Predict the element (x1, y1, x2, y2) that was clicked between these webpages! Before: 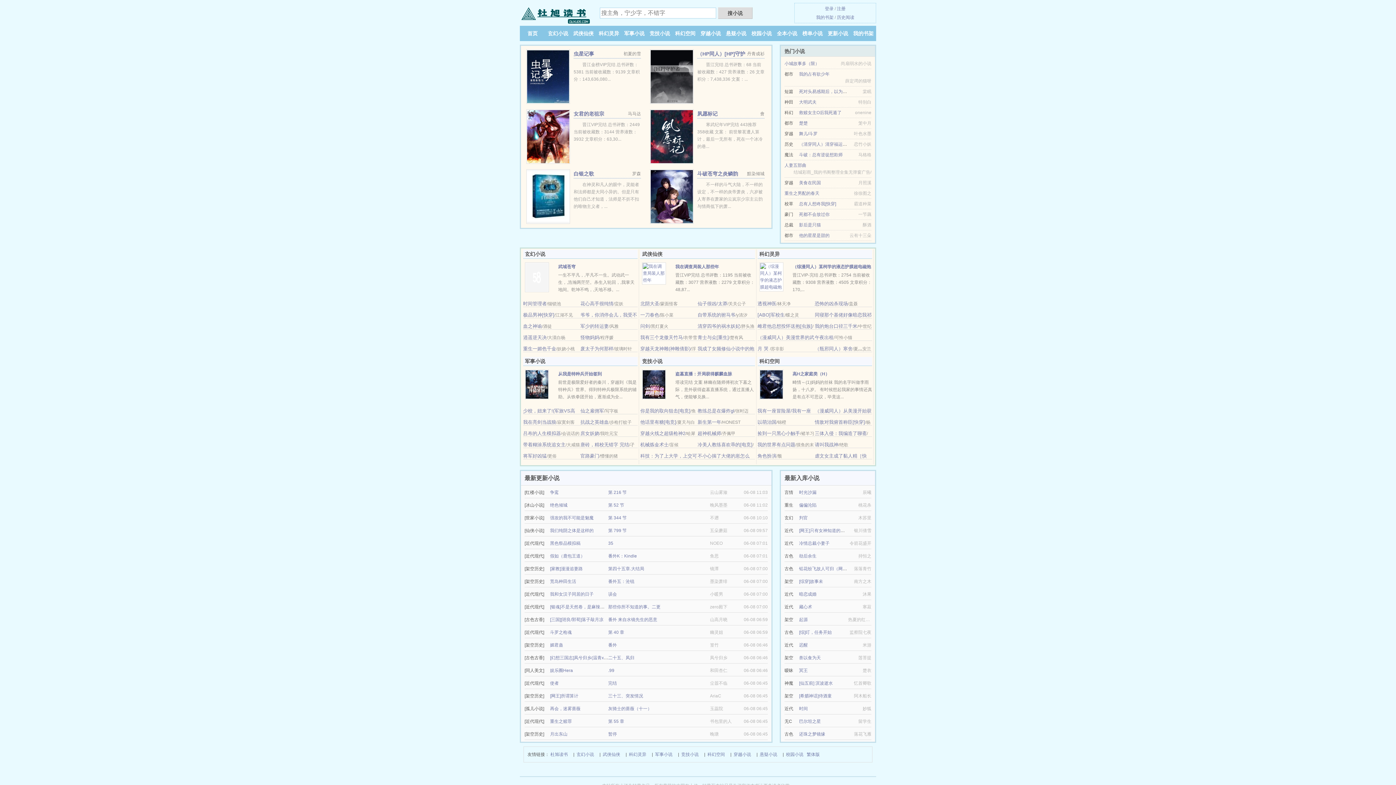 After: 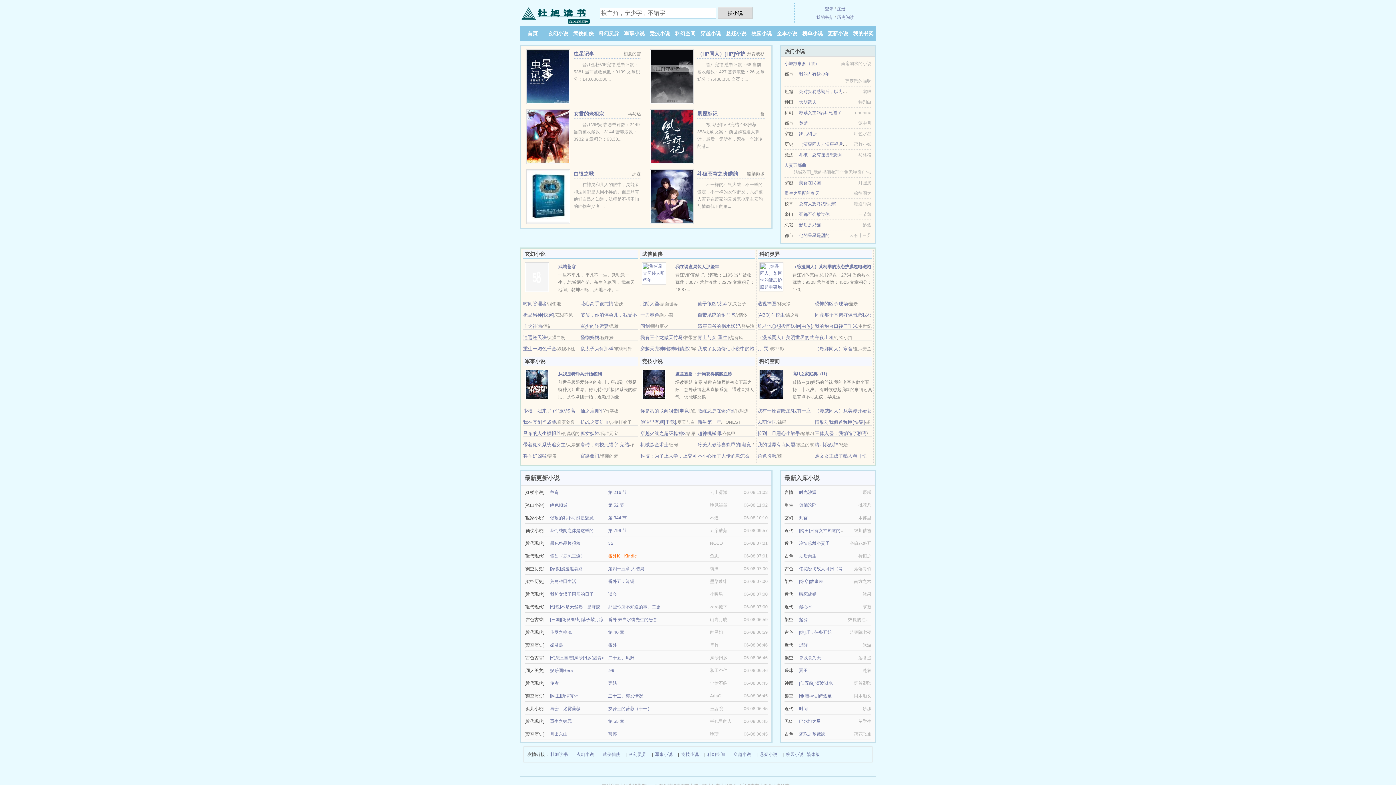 Action: bbox: (608, 553, 637, 558) label: 番外K：Kindle